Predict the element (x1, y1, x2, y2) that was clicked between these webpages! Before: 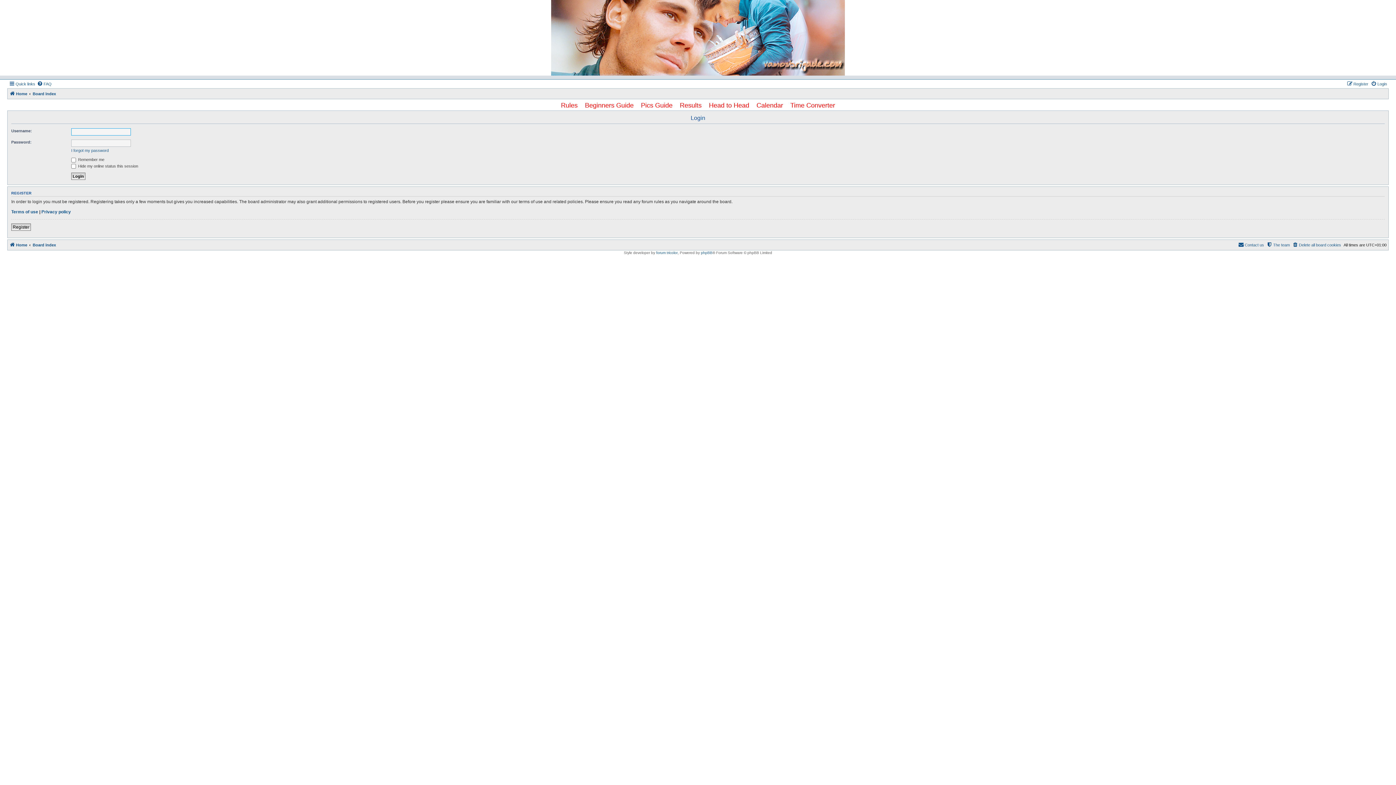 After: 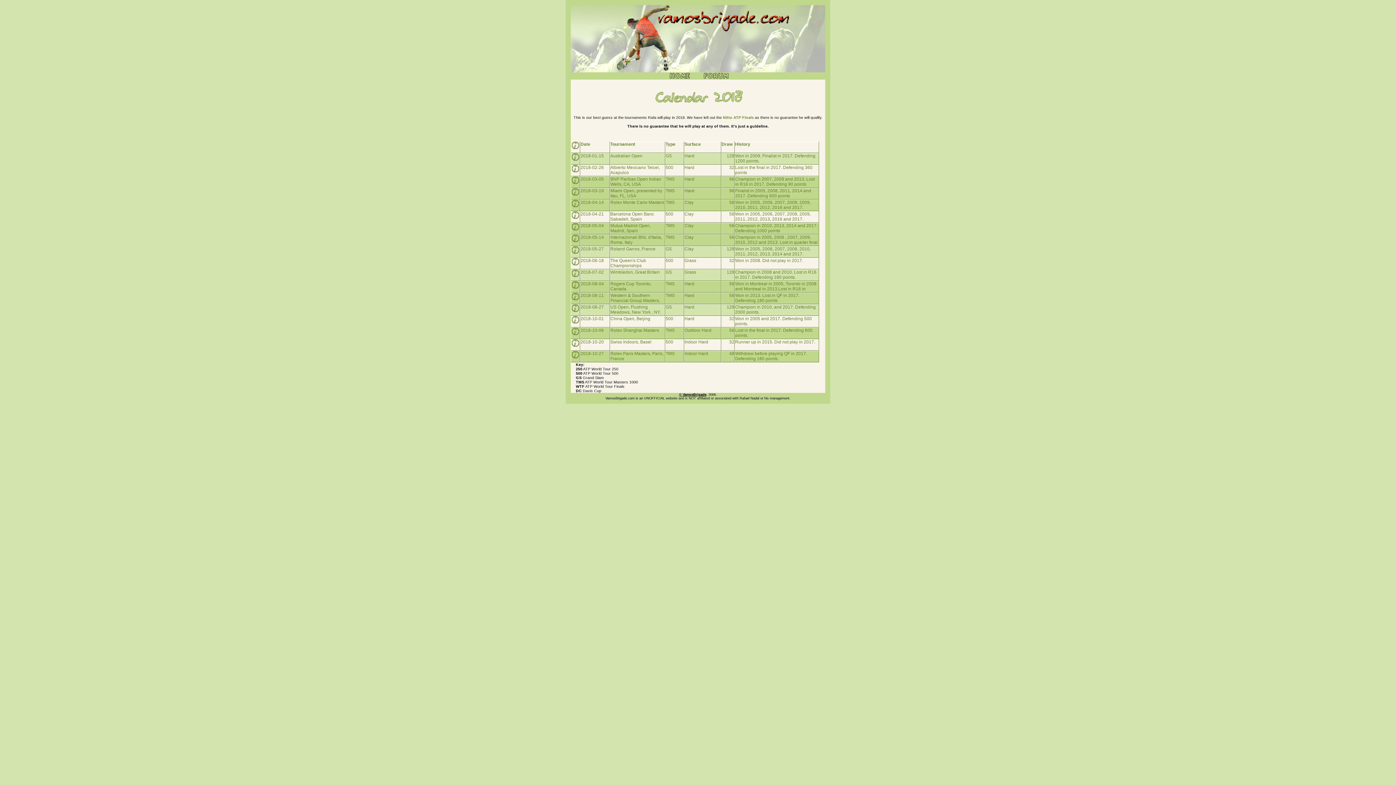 Action: label: Calendar bbox: (756, 101, 783, 109)